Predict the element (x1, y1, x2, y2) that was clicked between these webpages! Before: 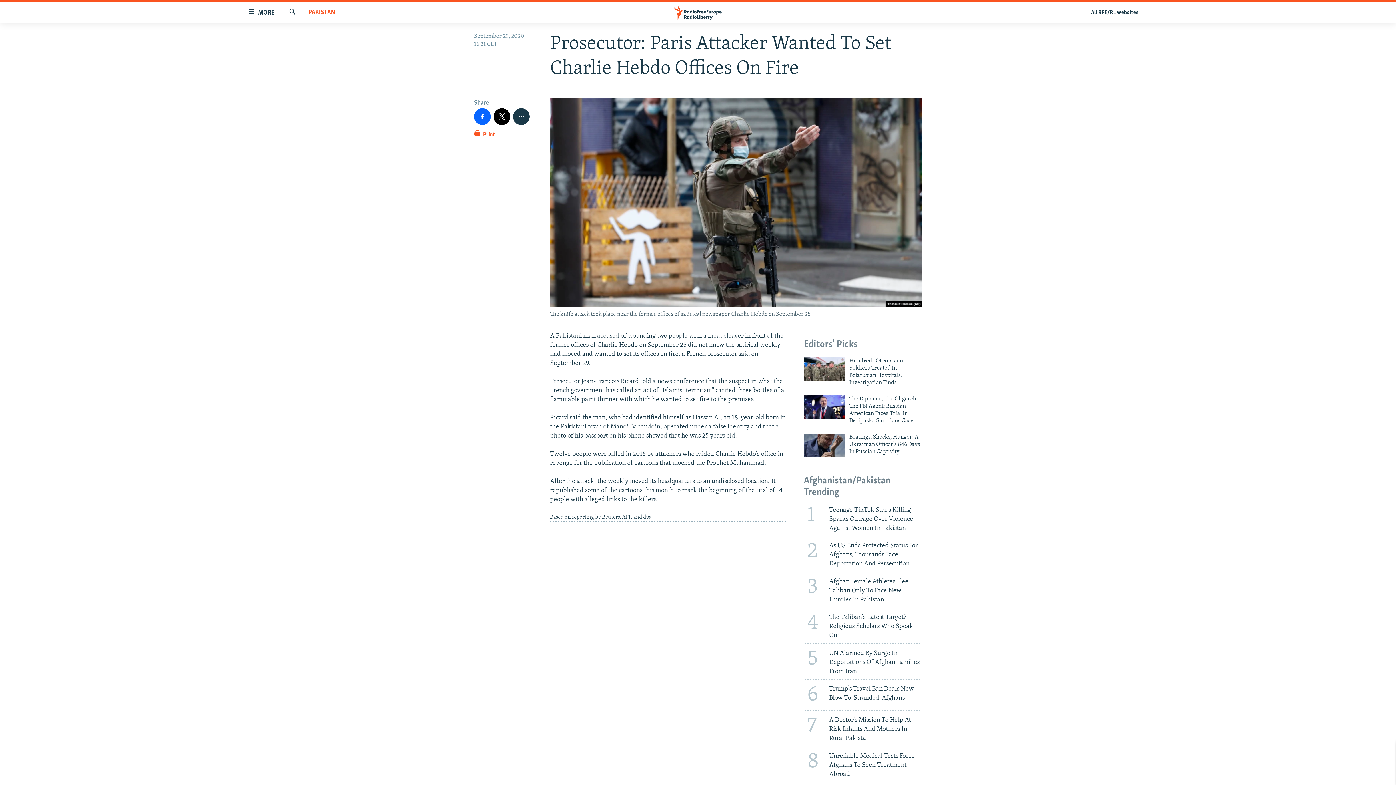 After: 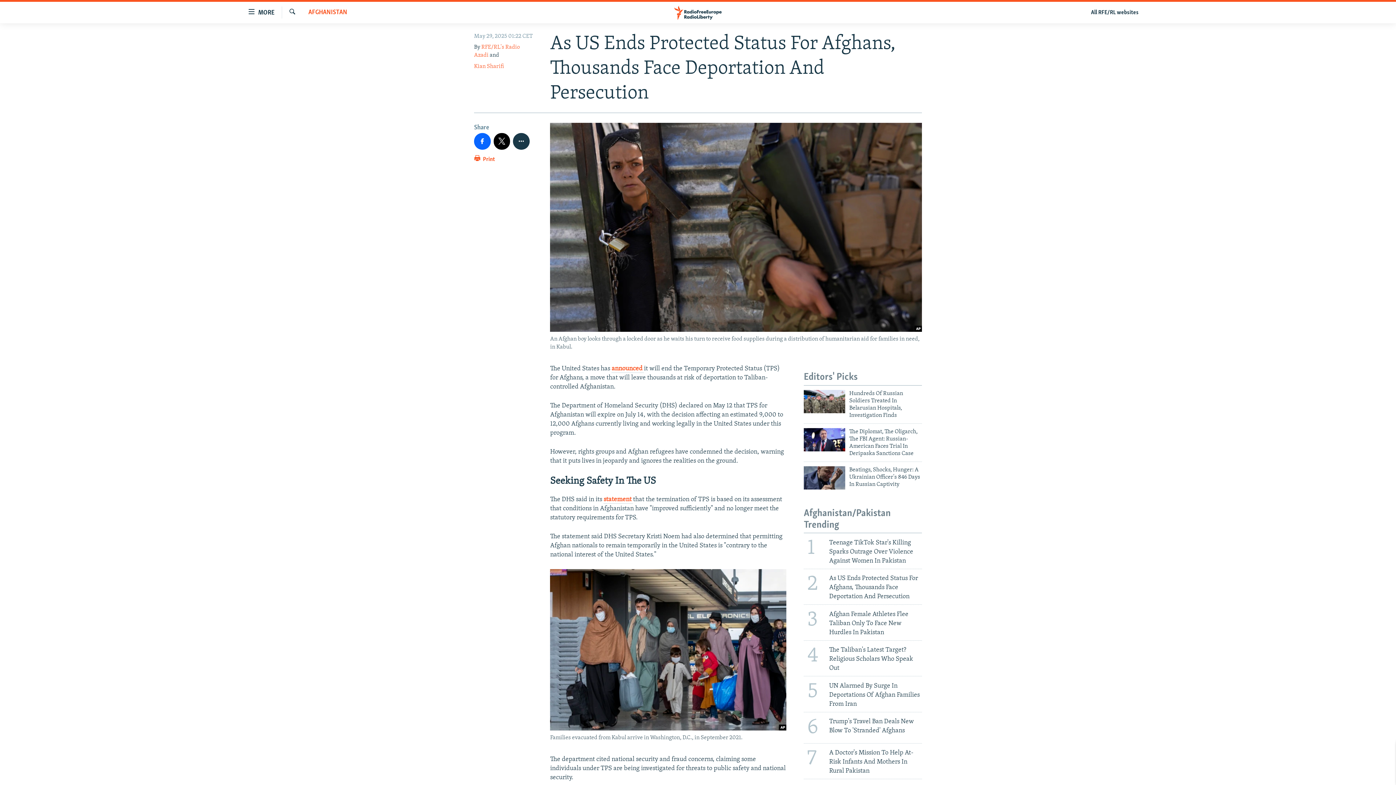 Action: label: 2
As US Ends Protected Status For Afghans, Thousands Face Deportation And Persecution bbox: (799, 536, 926, 572)